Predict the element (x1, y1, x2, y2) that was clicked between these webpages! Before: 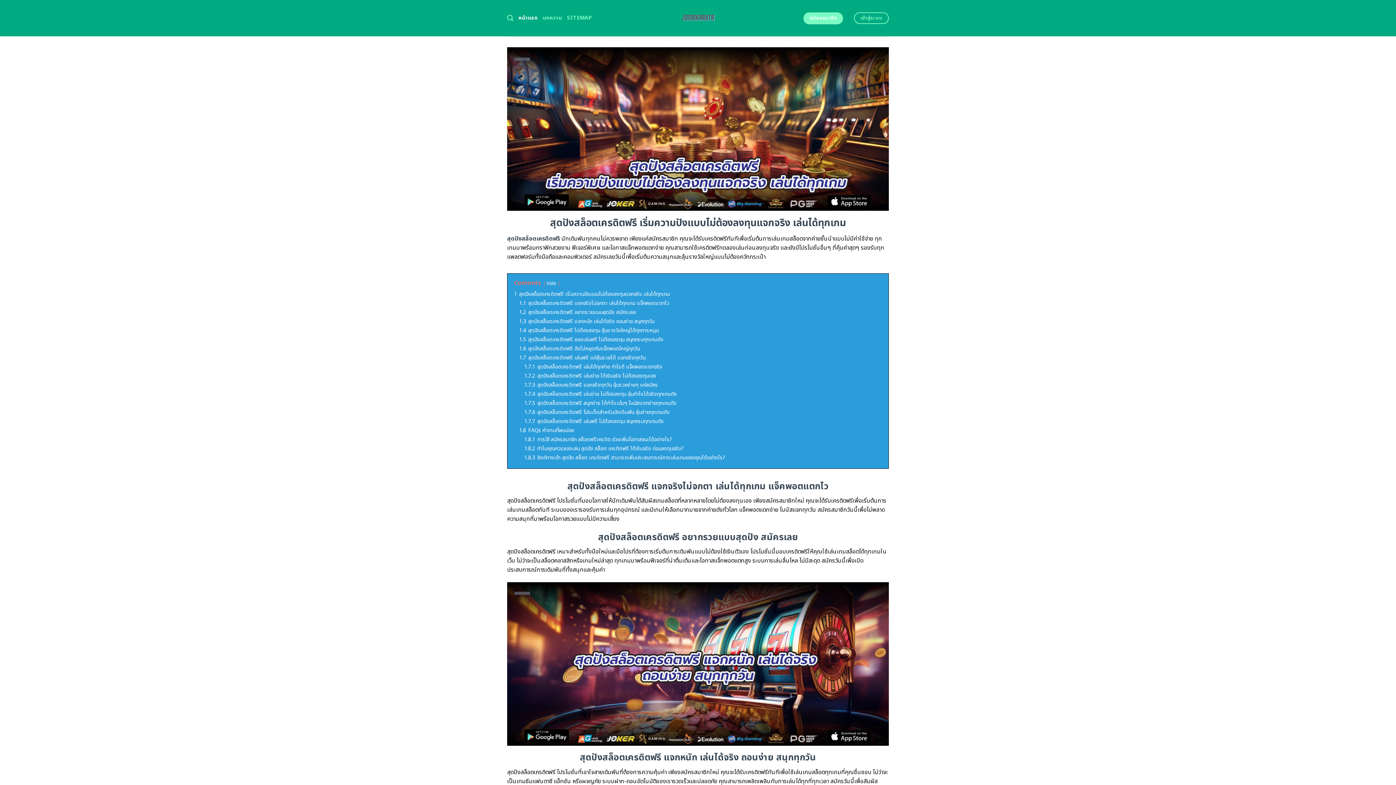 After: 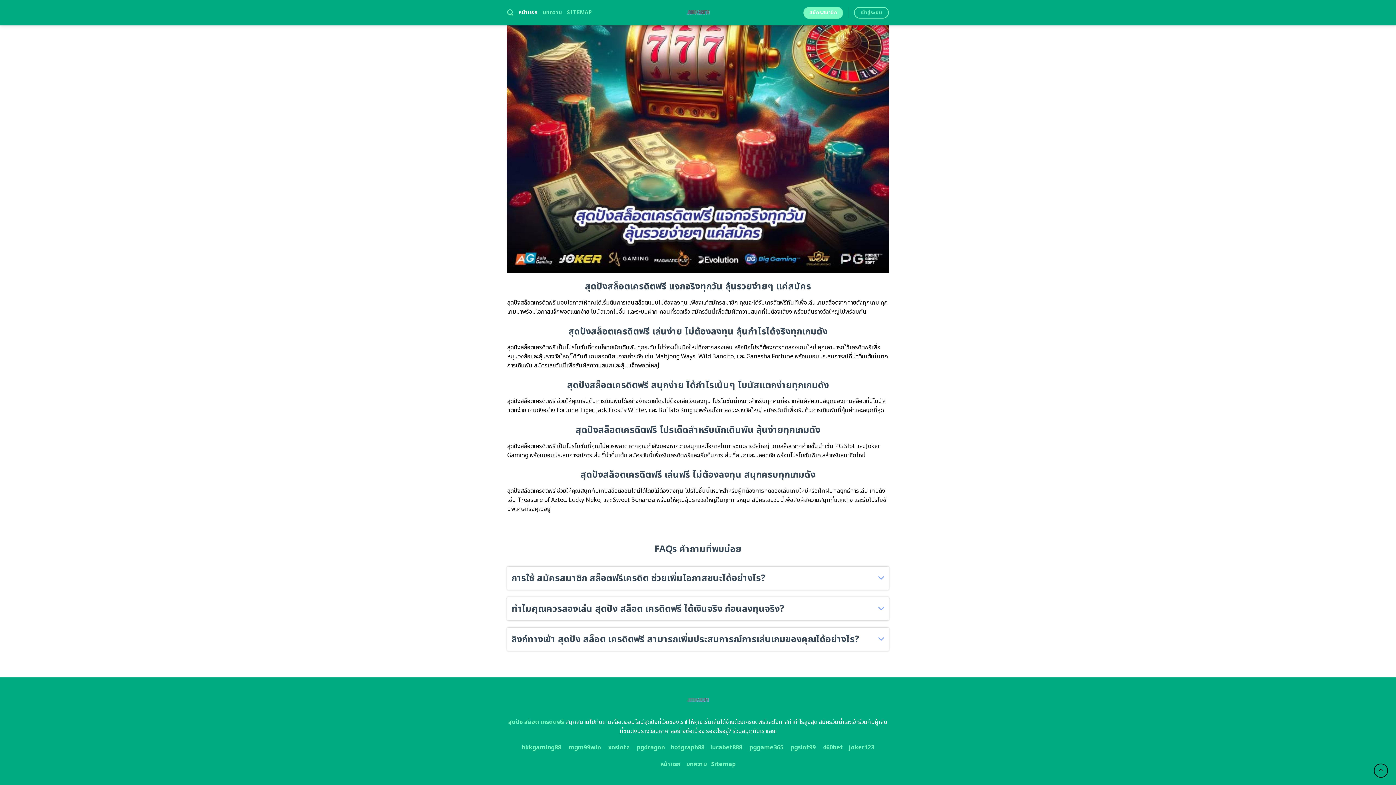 Action: label: 1.8 FAQs คำถามที่พบบ่อย bbox: (519, 426, 574, 434)